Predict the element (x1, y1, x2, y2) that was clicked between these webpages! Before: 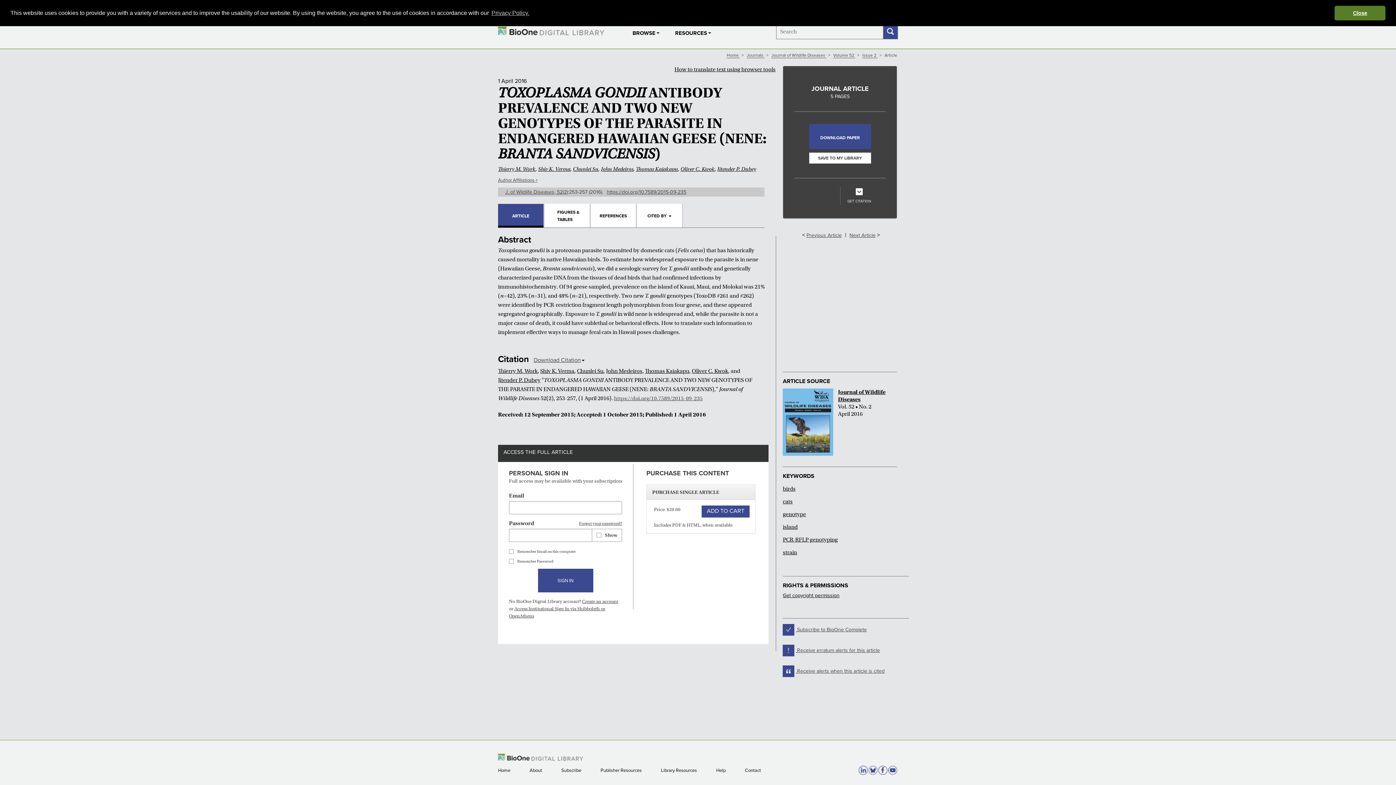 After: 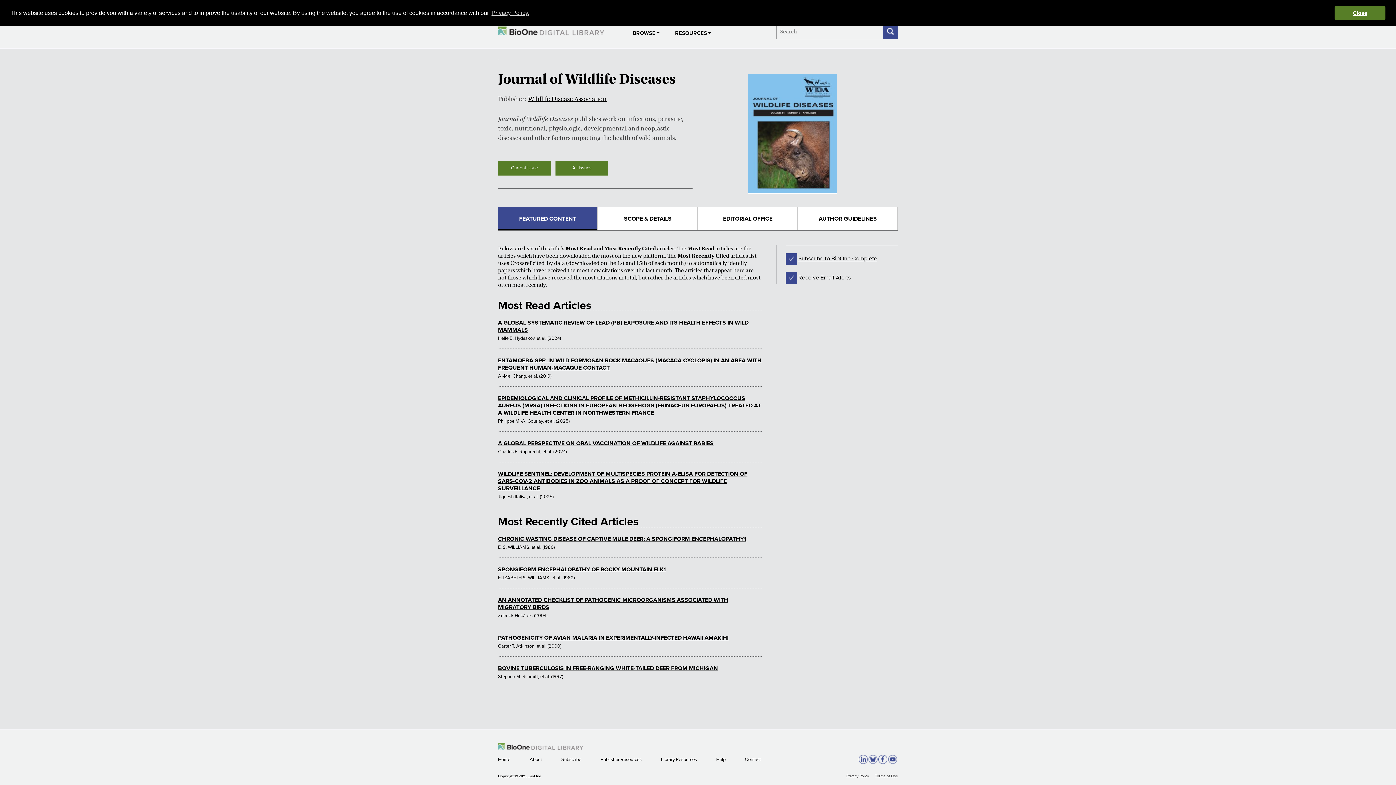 Action: label: Journal of Wildlife Diseases  bbox: (771, 52, 826, 58)